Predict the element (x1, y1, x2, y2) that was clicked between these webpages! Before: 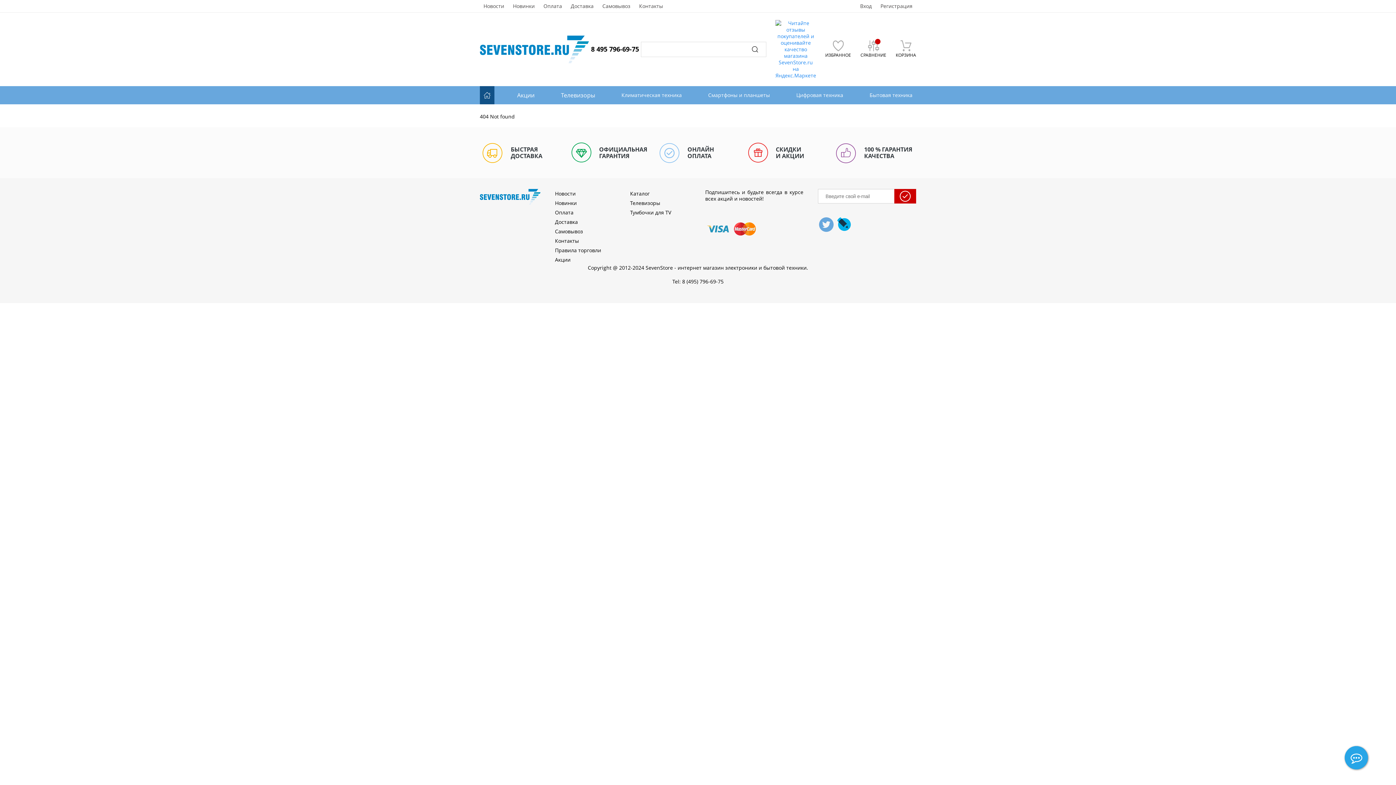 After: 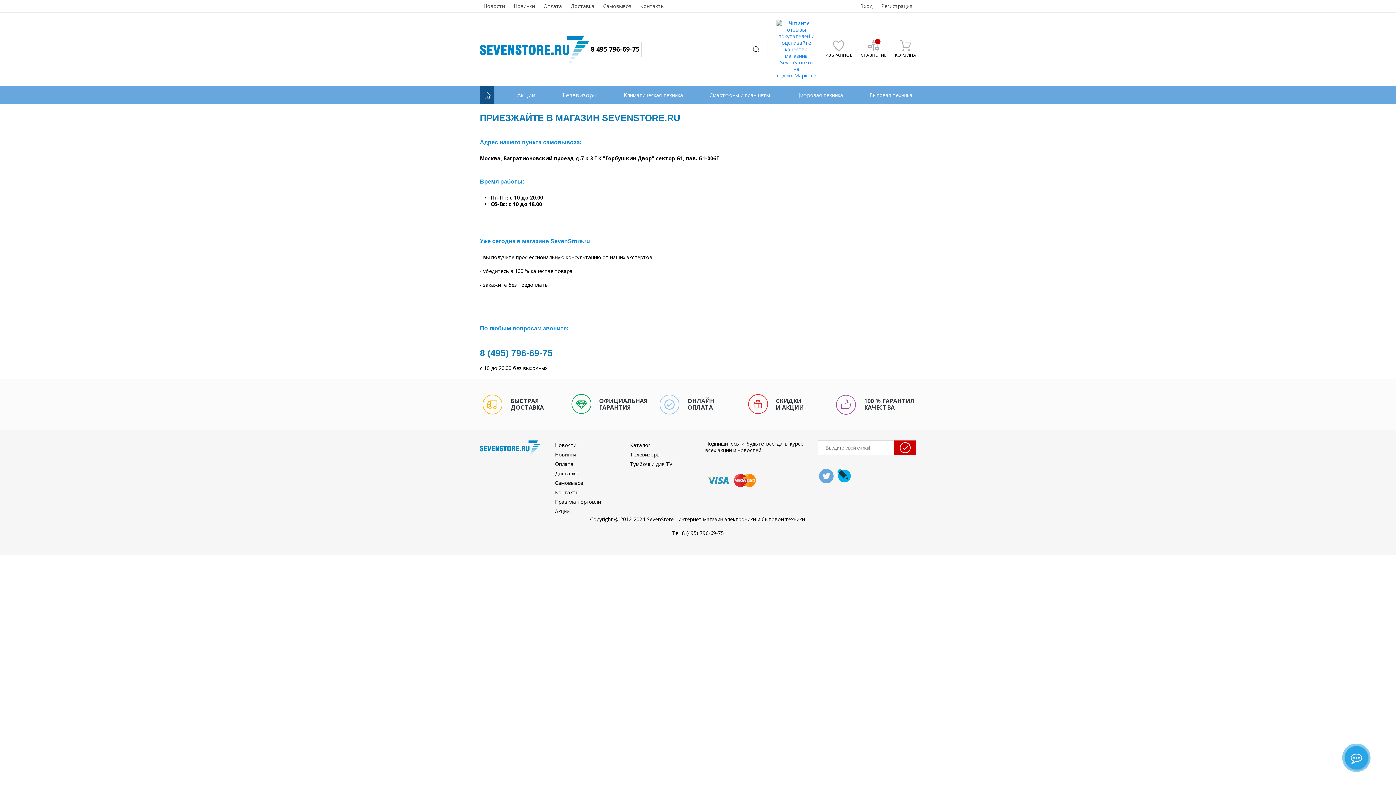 Action: bbox: (598, 3, 634, 8) label: Самовывоз